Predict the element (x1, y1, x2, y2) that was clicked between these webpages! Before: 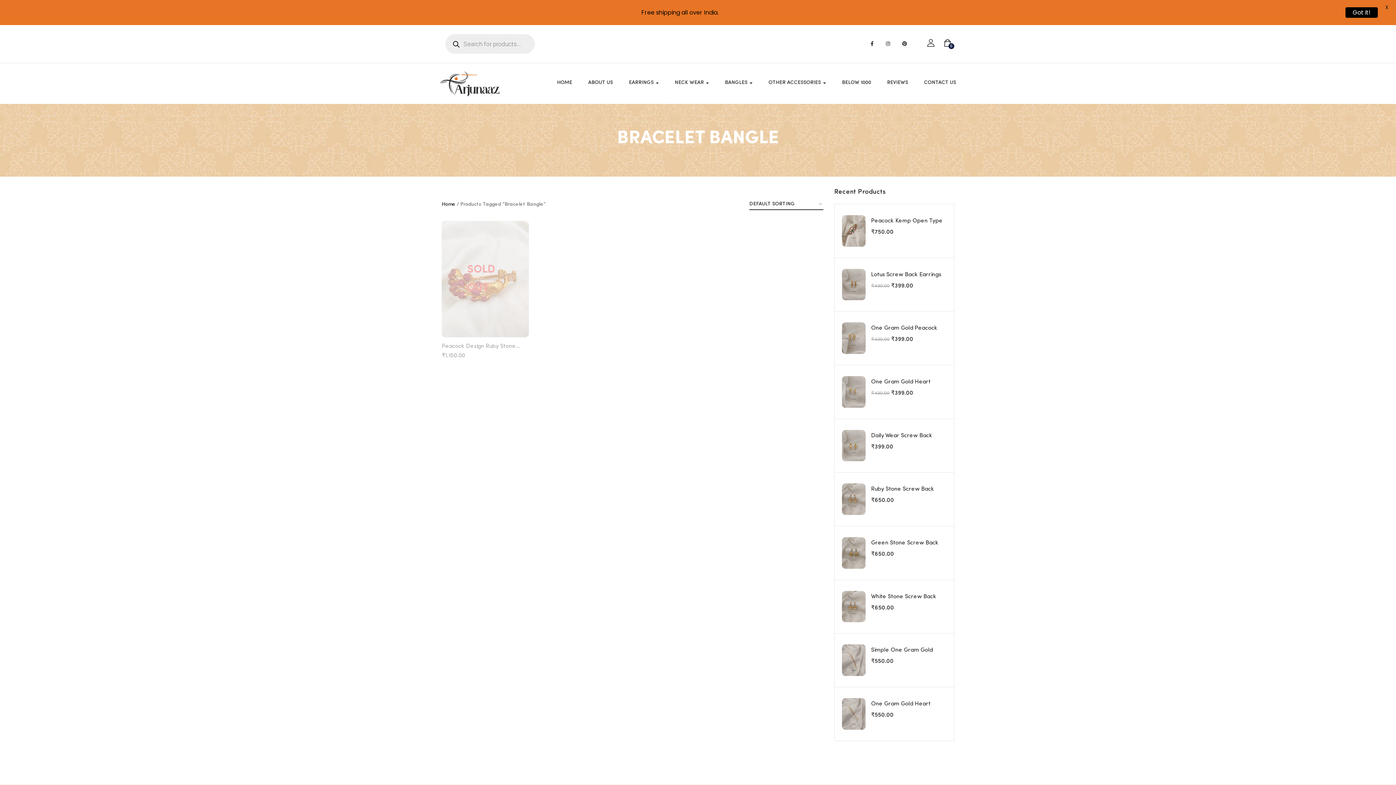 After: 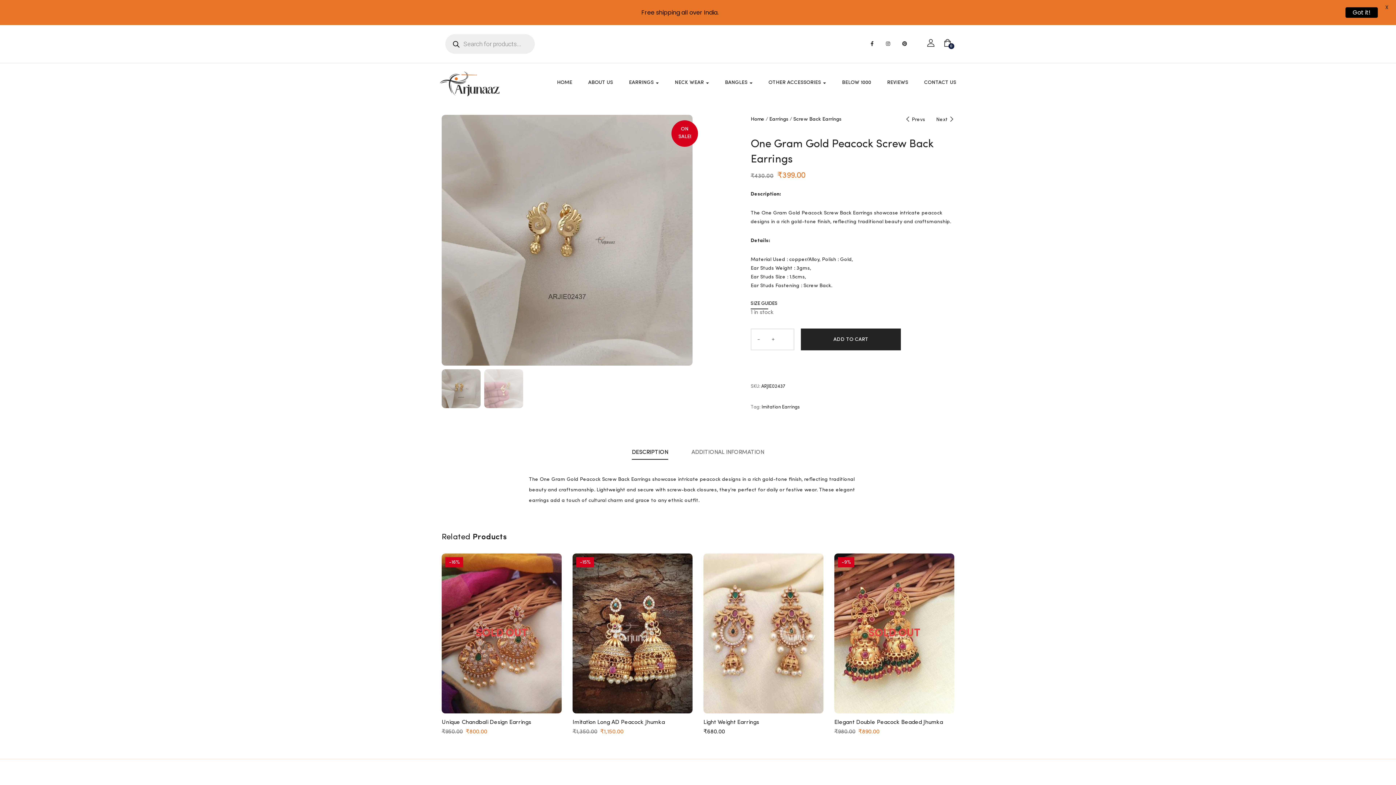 Action: bbox: (842, 322, 865, 354)